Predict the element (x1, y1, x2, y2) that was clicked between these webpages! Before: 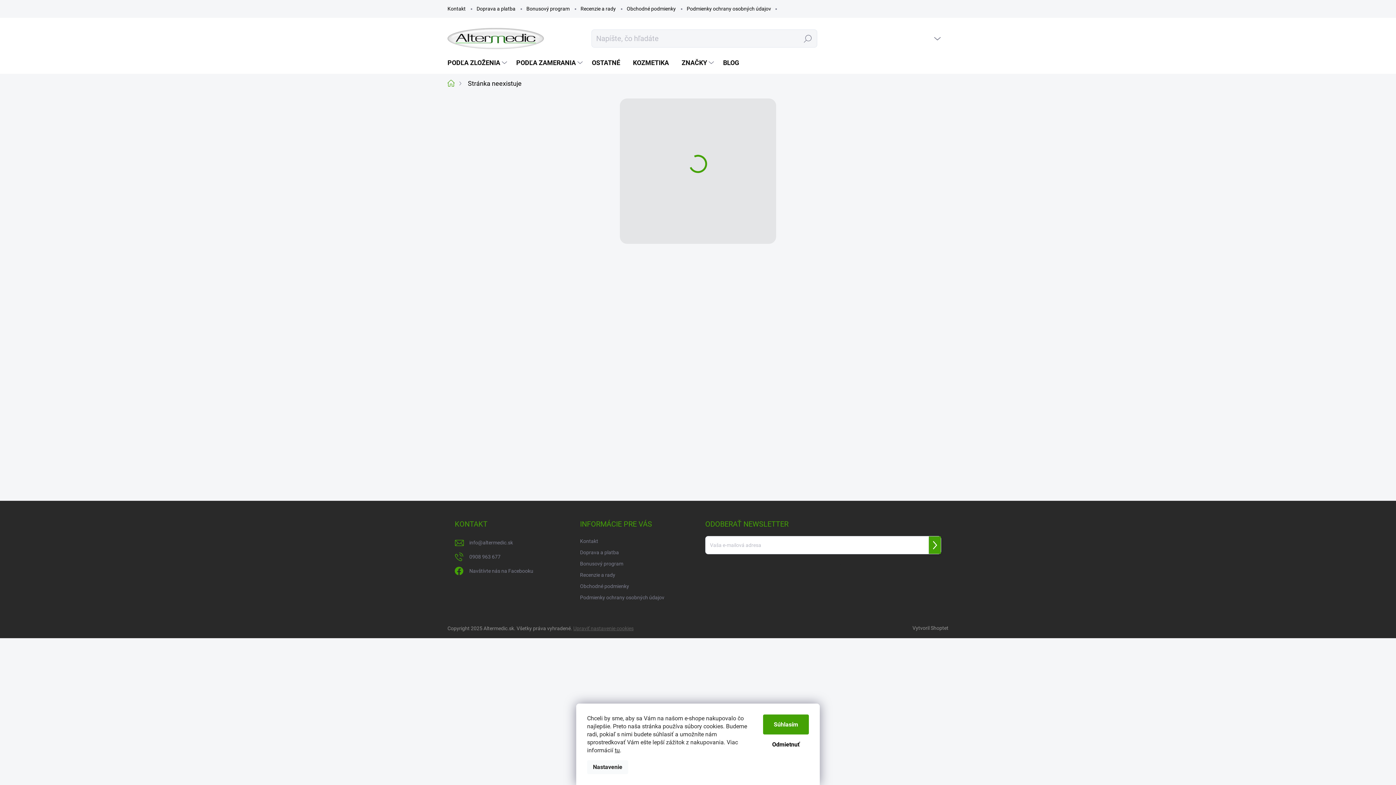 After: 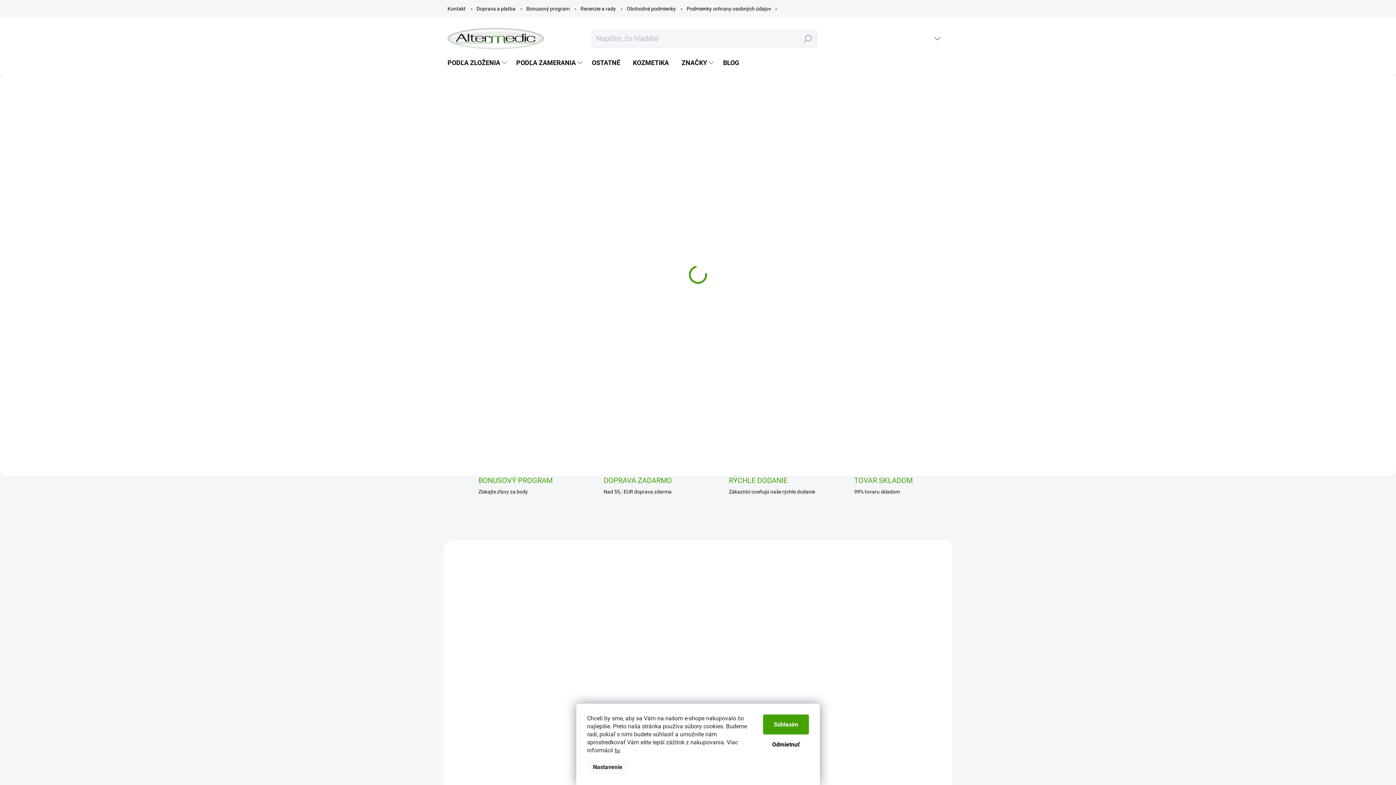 Action: bbox: (447, 77, 462, 89) label: Domov